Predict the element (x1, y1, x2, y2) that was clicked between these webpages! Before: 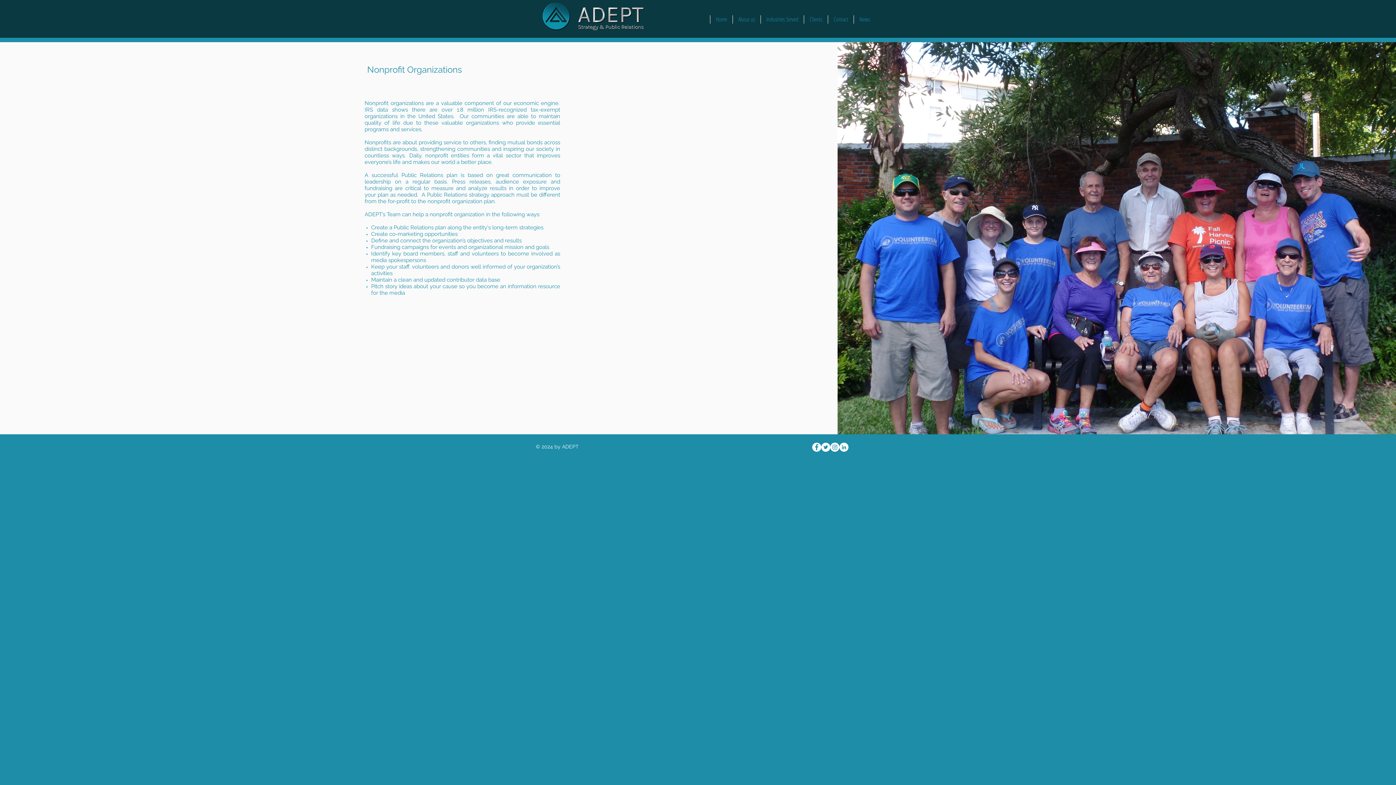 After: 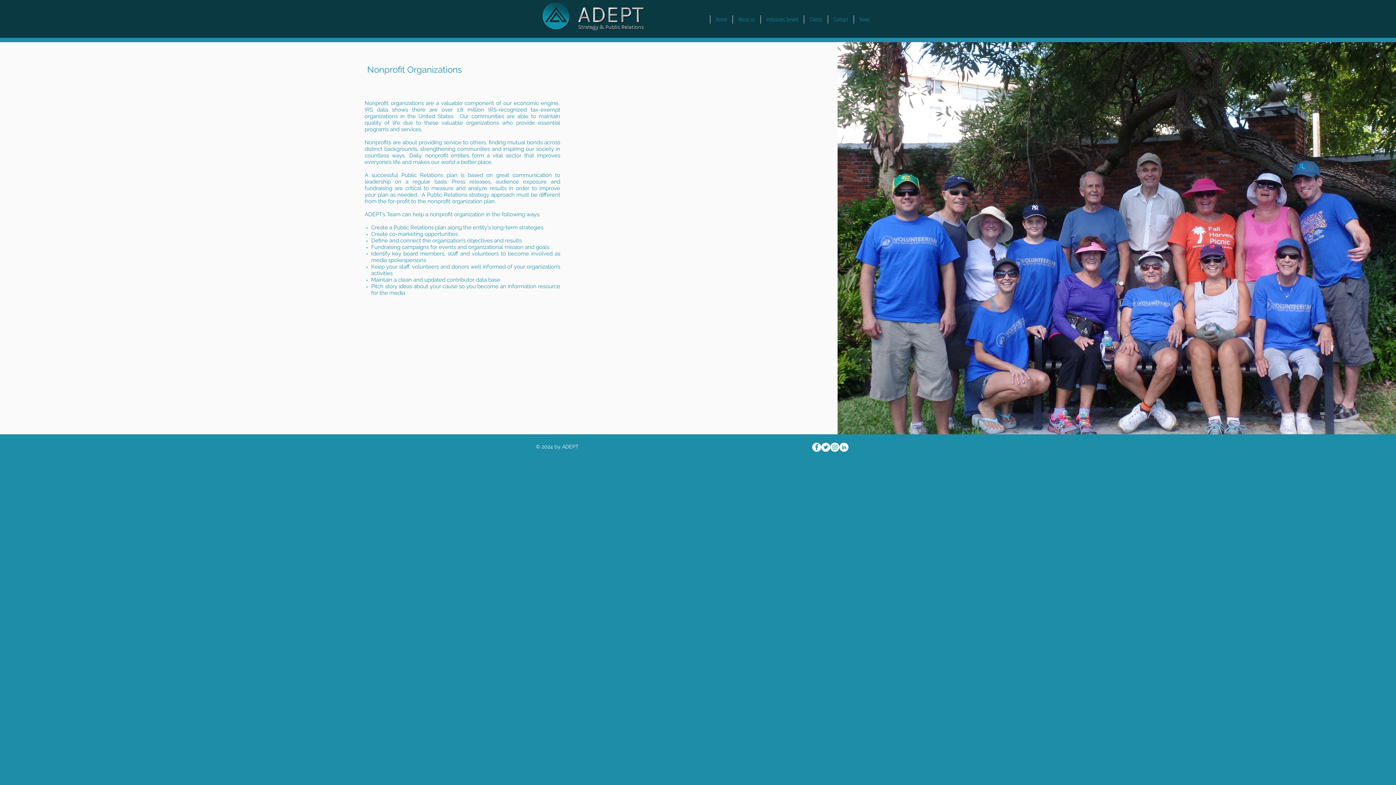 Action: bbox: (830, 442, 839, 452)